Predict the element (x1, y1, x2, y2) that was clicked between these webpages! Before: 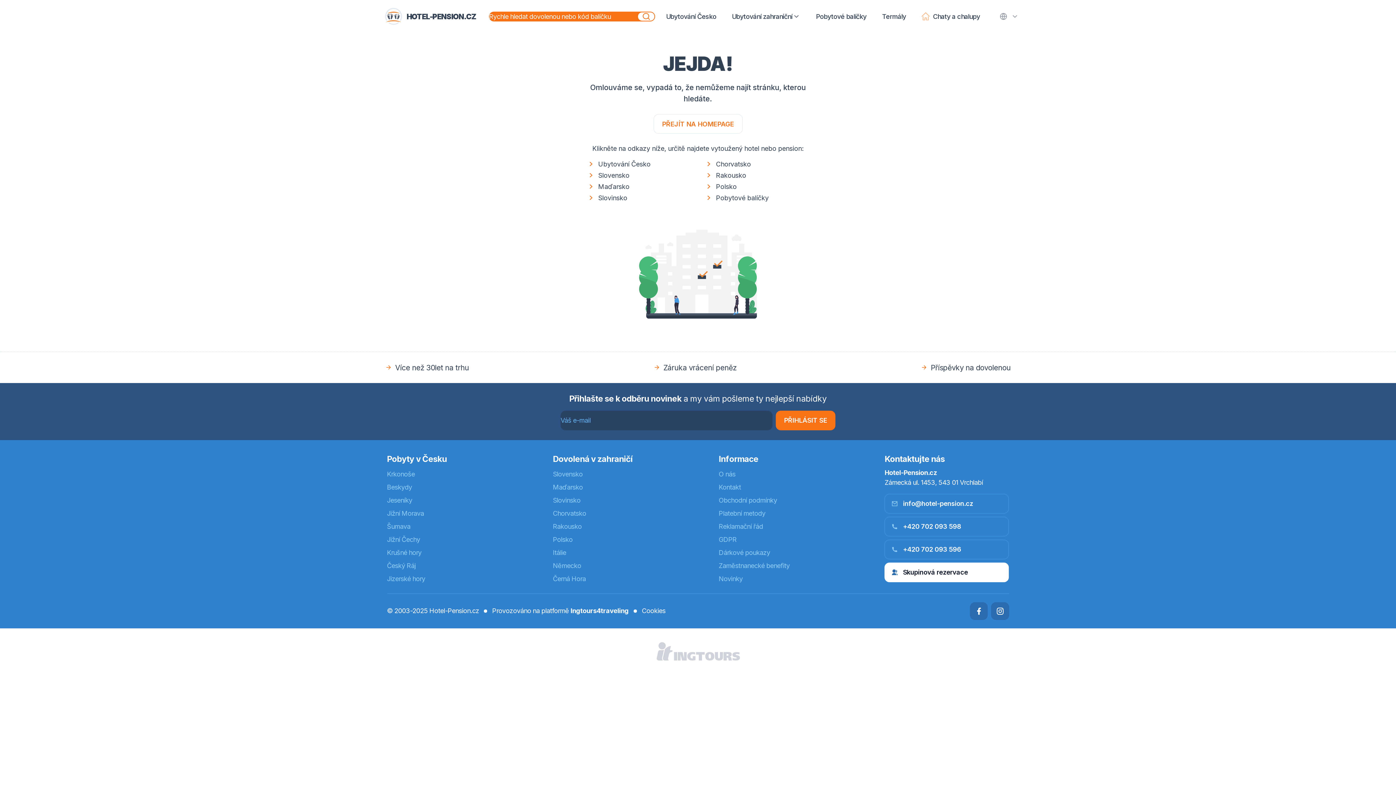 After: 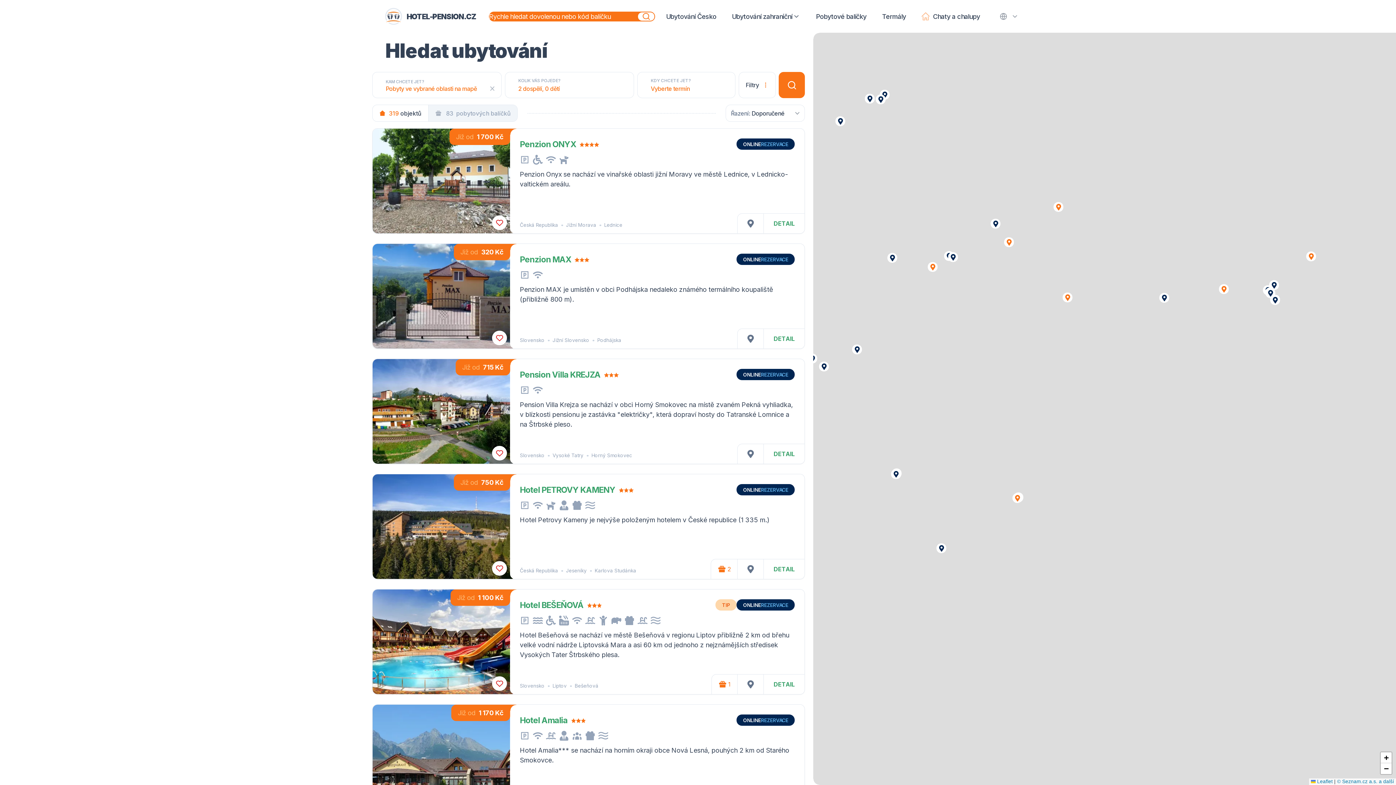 Action: bbox: (553, 467, 705, 480) label: Slovensko